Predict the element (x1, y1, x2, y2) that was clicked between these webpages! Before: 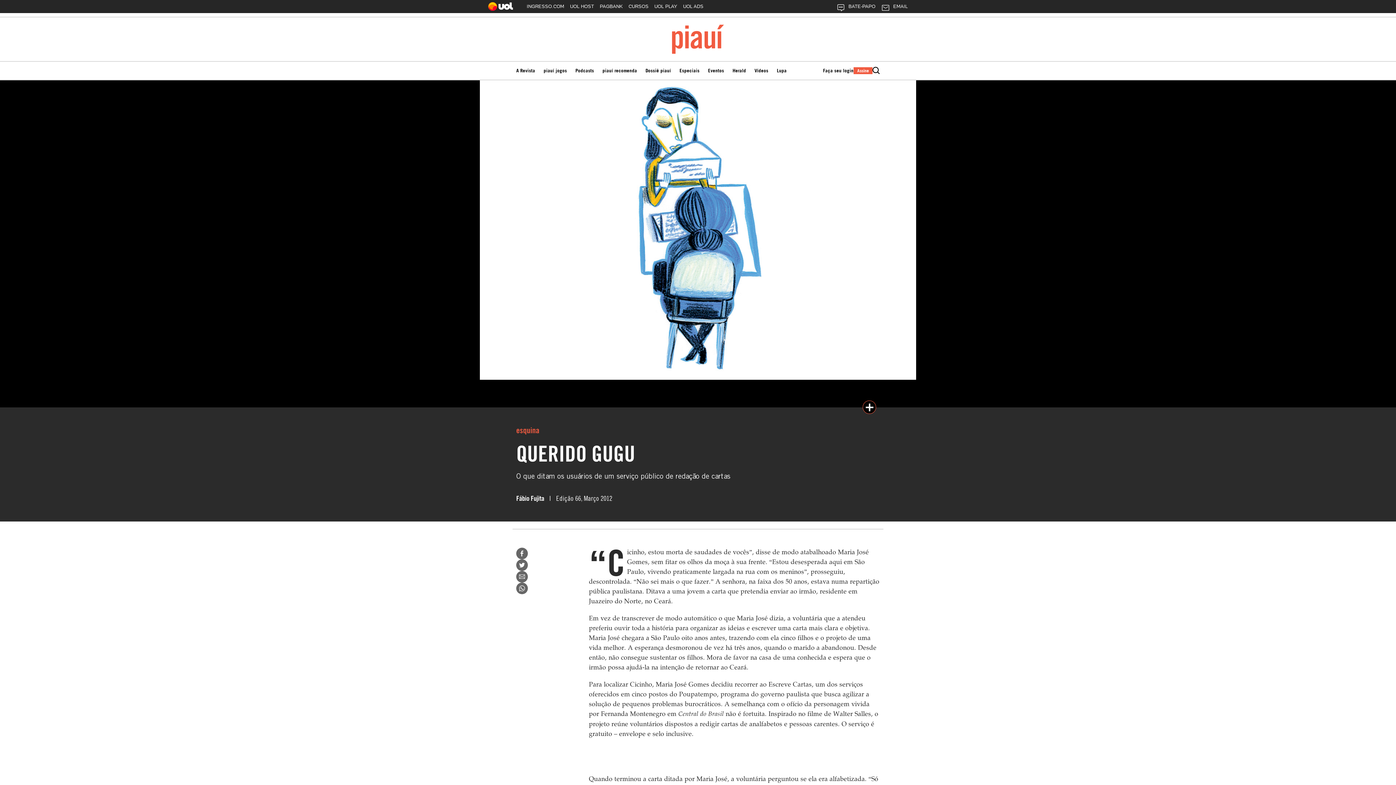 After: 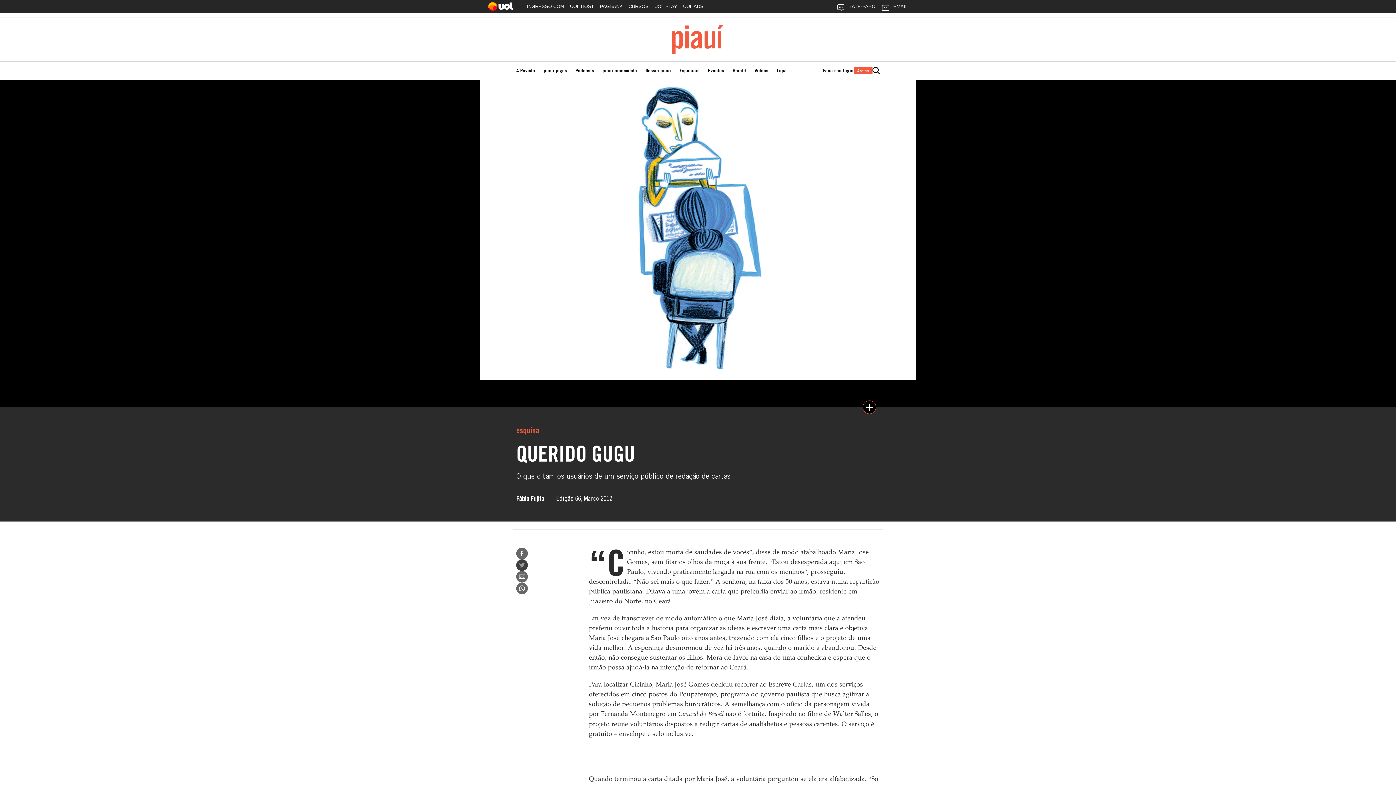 Action: bbox: (516, 559, 528, 571)